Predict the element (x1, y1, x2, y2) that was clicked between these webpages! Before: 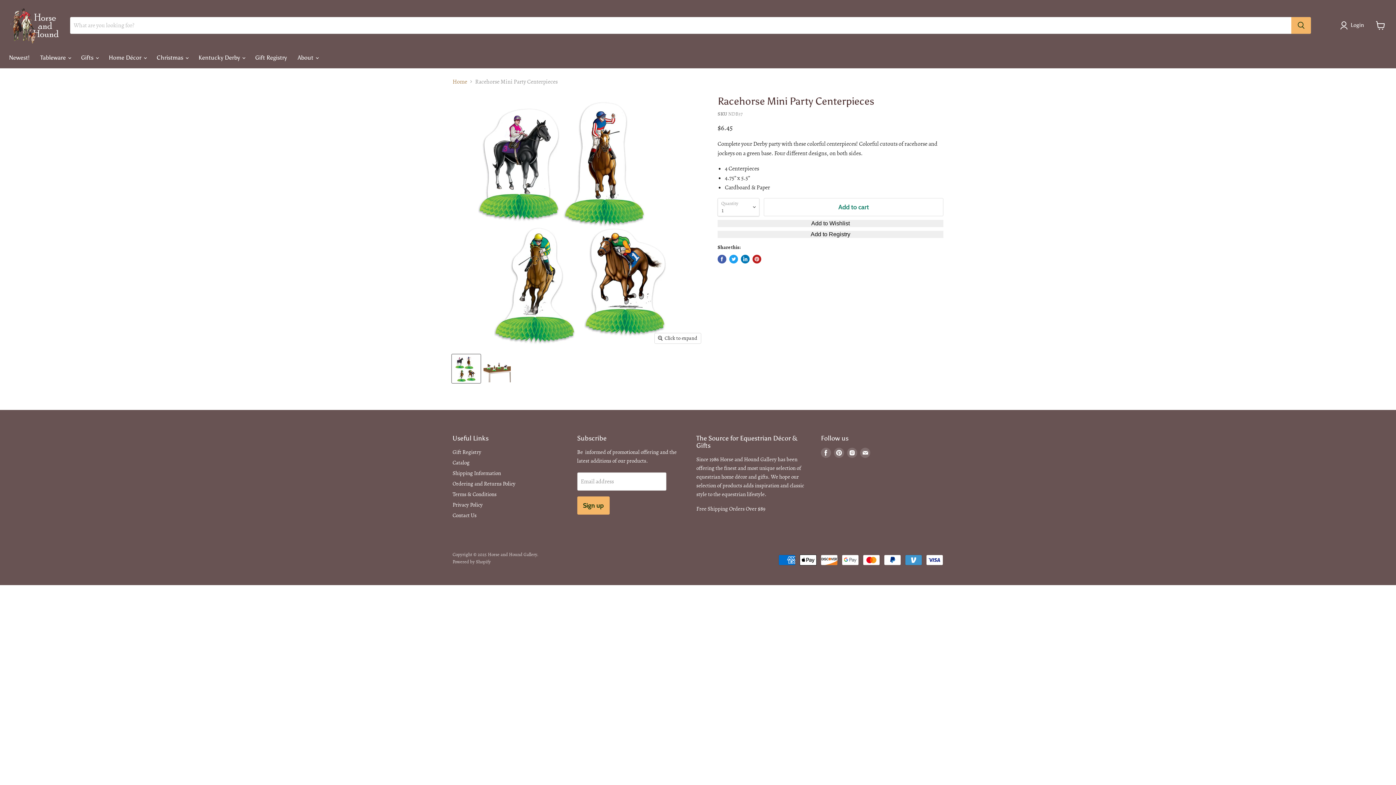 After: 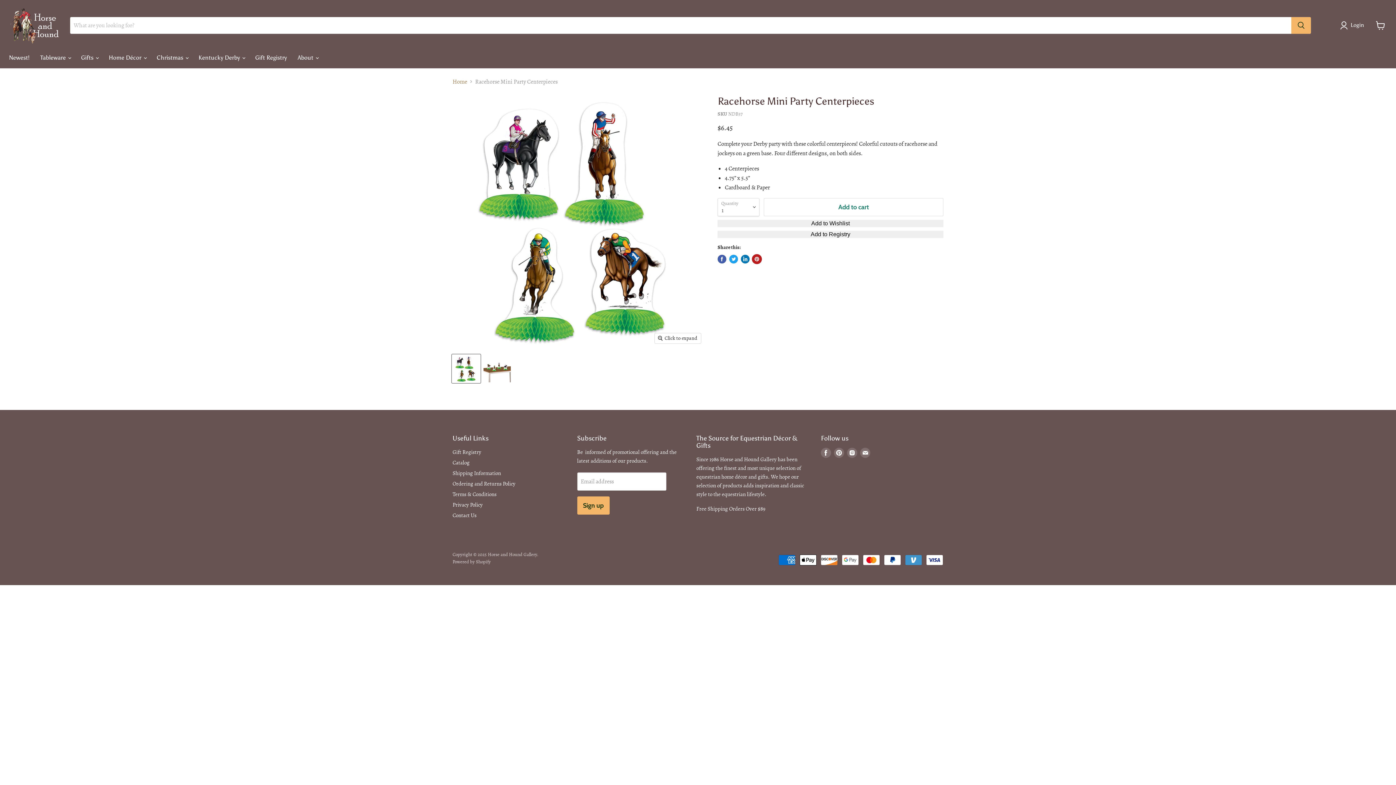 Action: bbox: (752, 254, 761, 263) label: Pin on Pinterest